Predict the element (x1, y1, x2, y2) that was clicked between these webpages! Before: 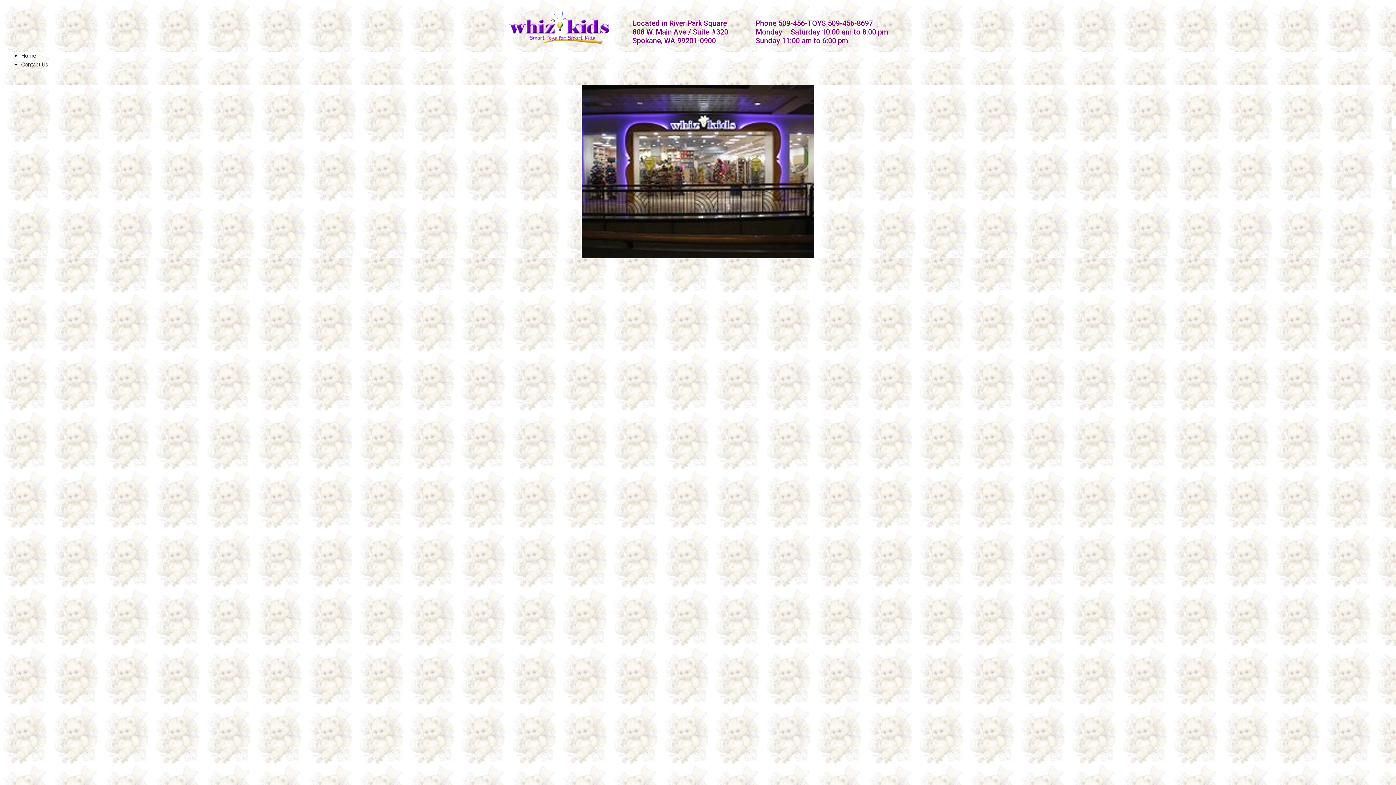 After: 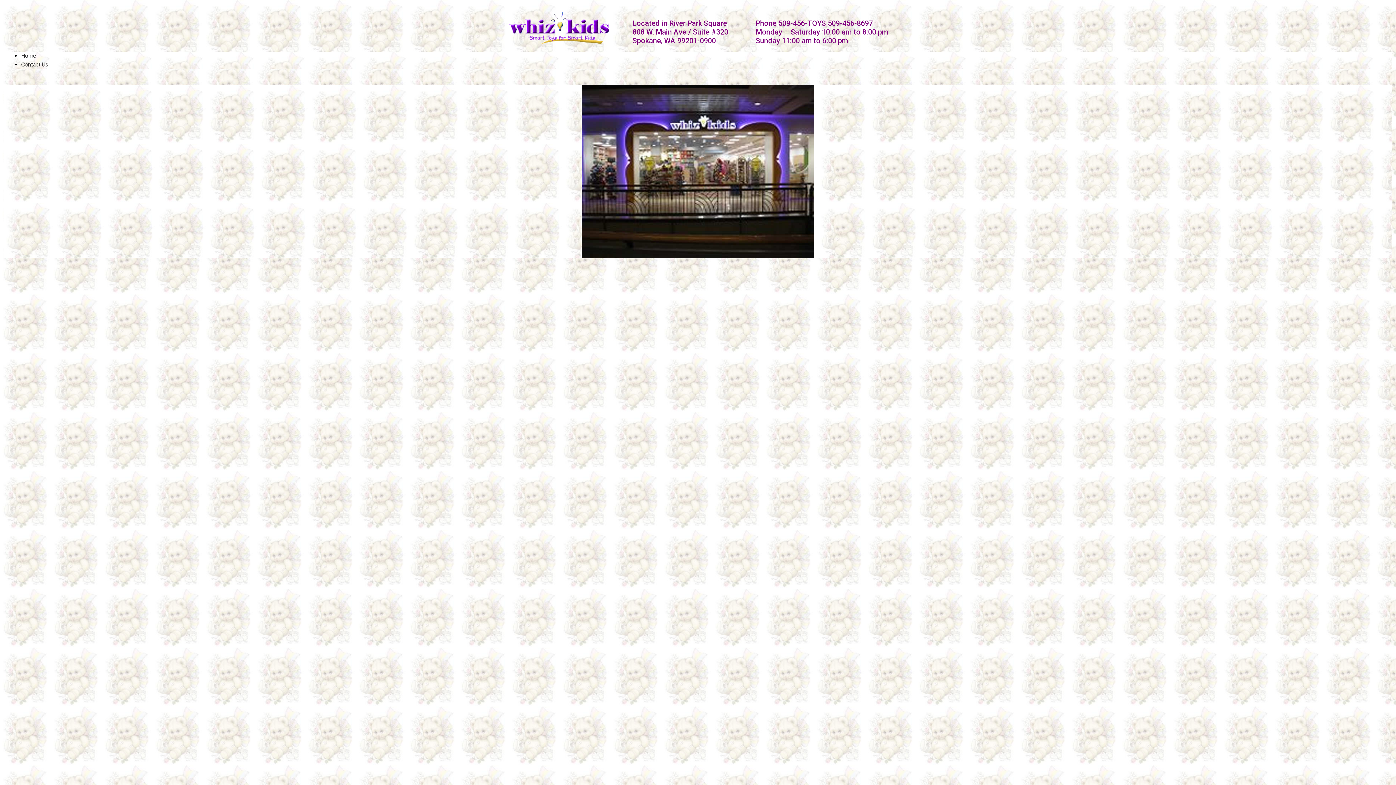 Action: label: Home bbox: (21, 52, 36, 59)